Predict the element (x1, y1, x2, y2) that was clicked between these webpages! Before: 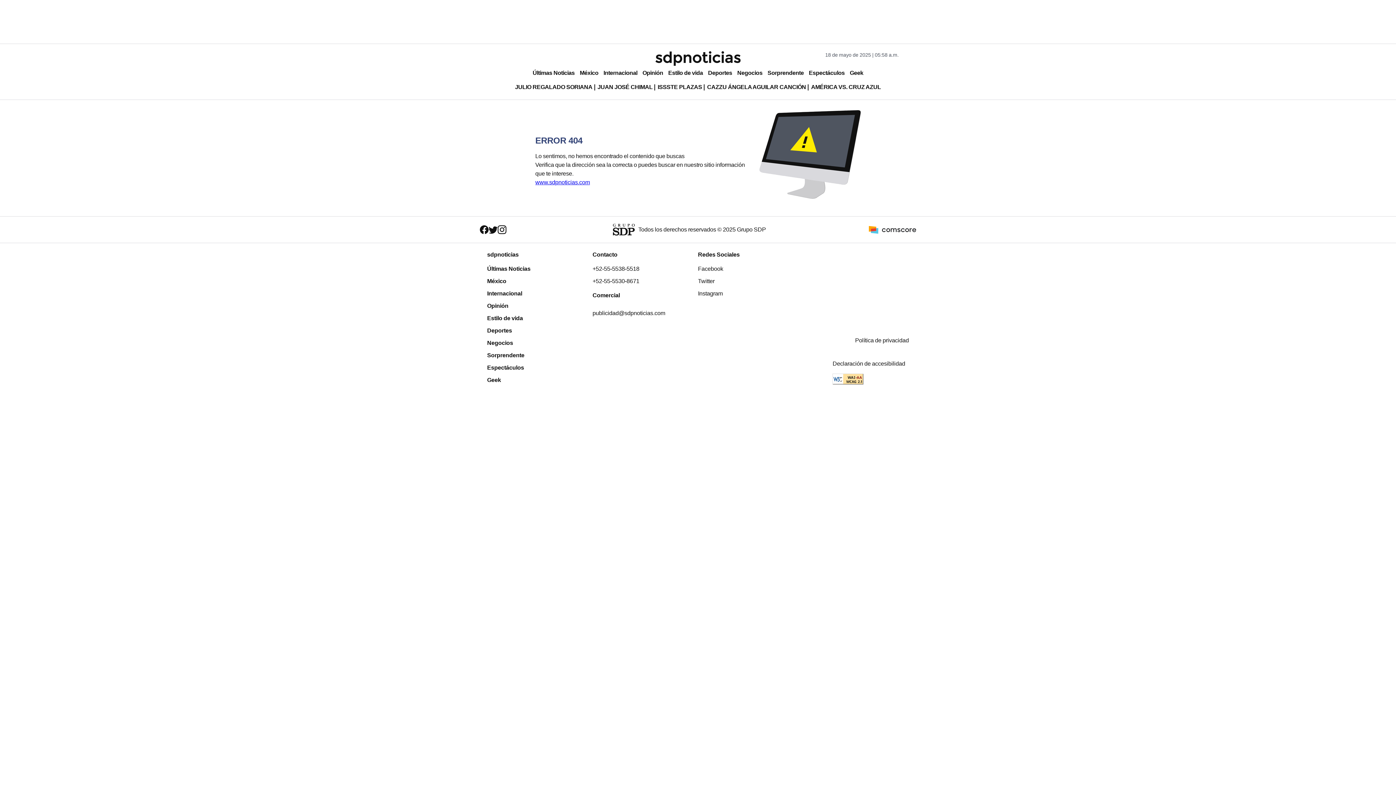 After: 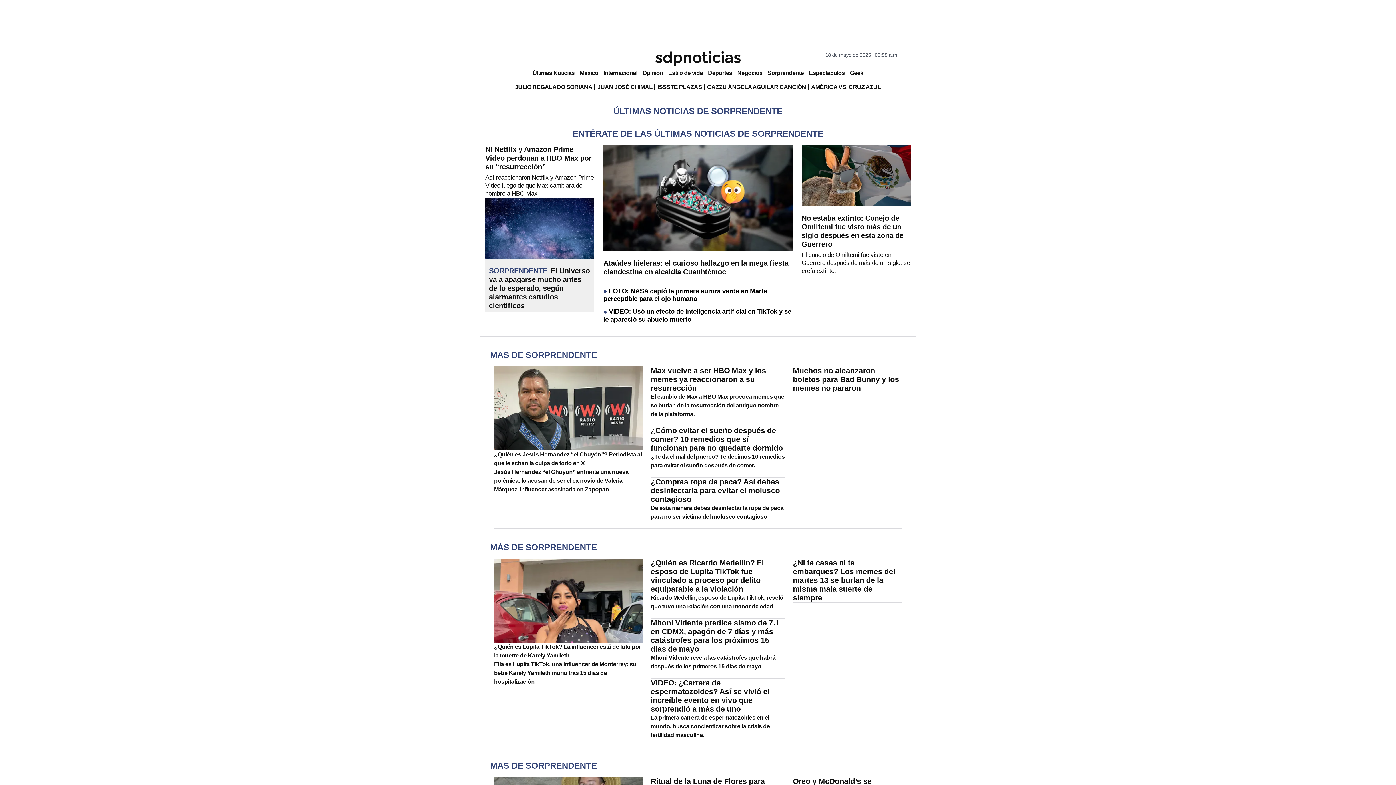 Action: bbox: (765, 66, 806, 79) label: Sorprendente